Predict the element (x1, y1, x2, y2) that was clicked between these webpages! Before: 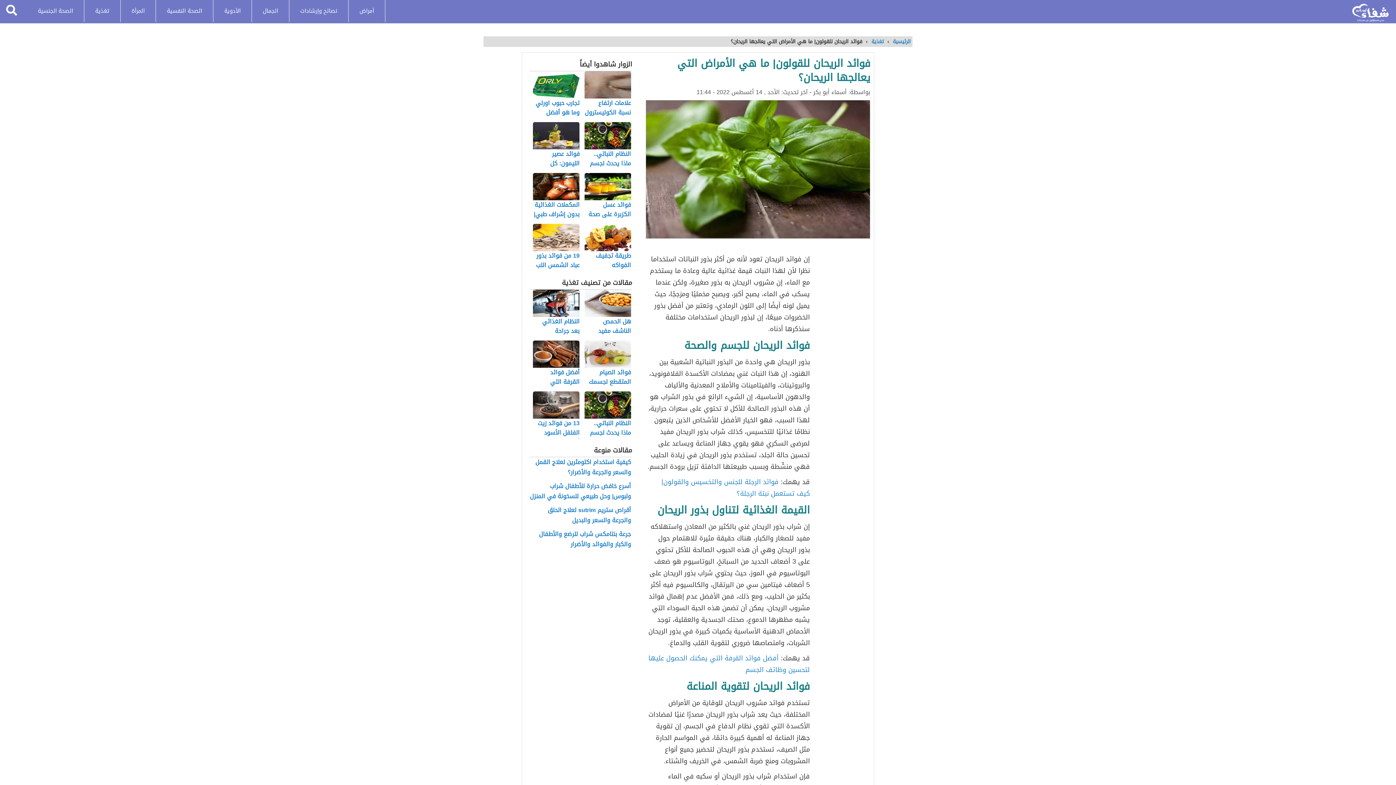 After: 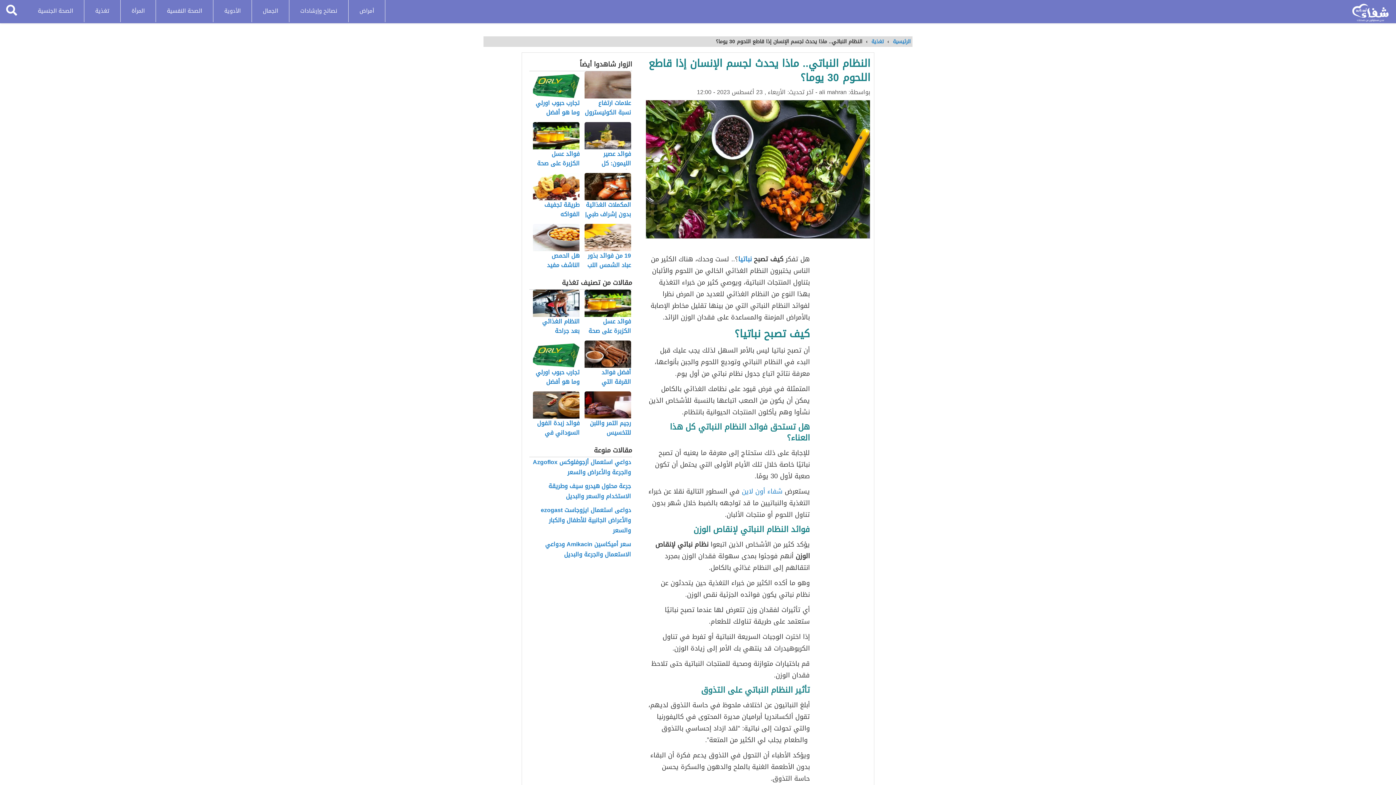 Action: label: النظام النباتي.. ماذا يحدث لجسم الإنسان إذا قاطع اللحوم 30 يوما؟ bbox: (584, 122, 632, 169)